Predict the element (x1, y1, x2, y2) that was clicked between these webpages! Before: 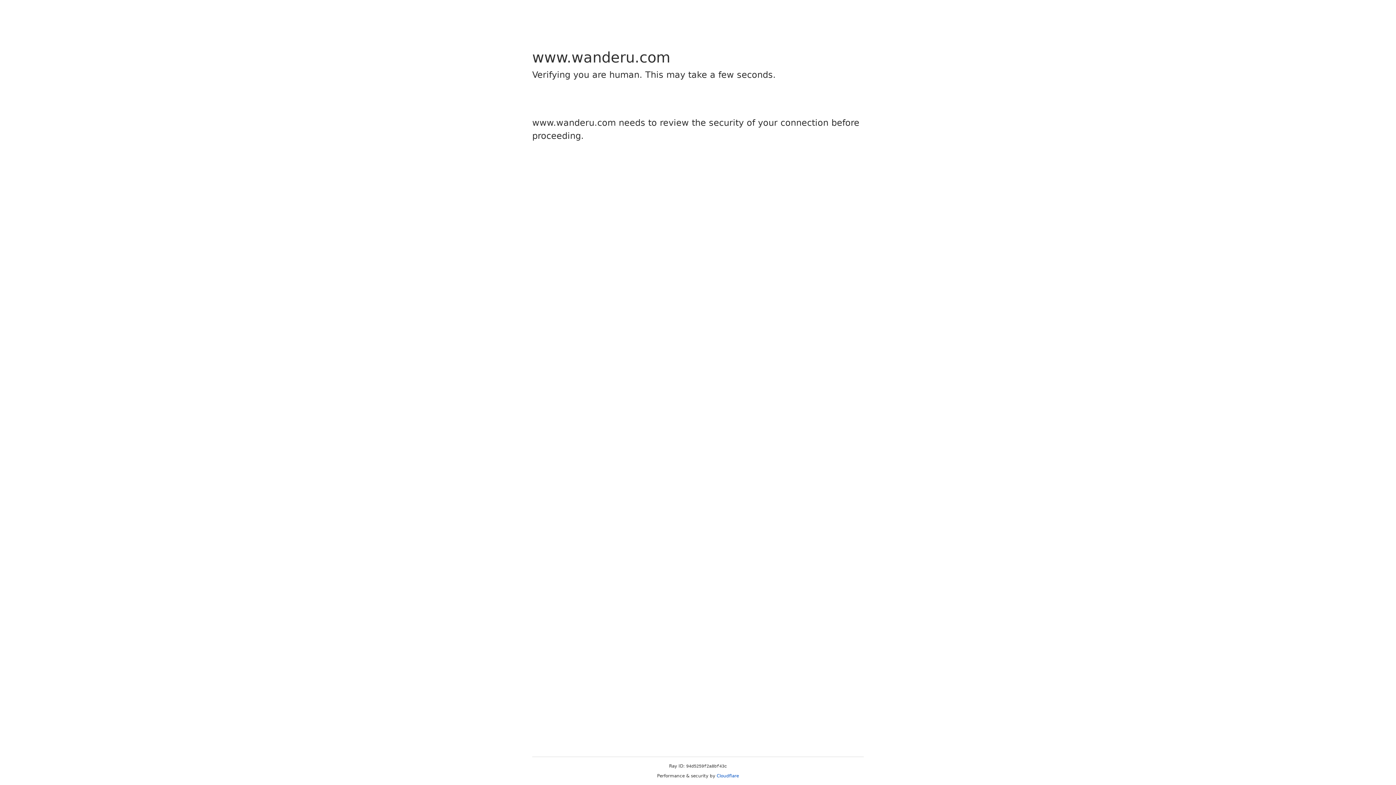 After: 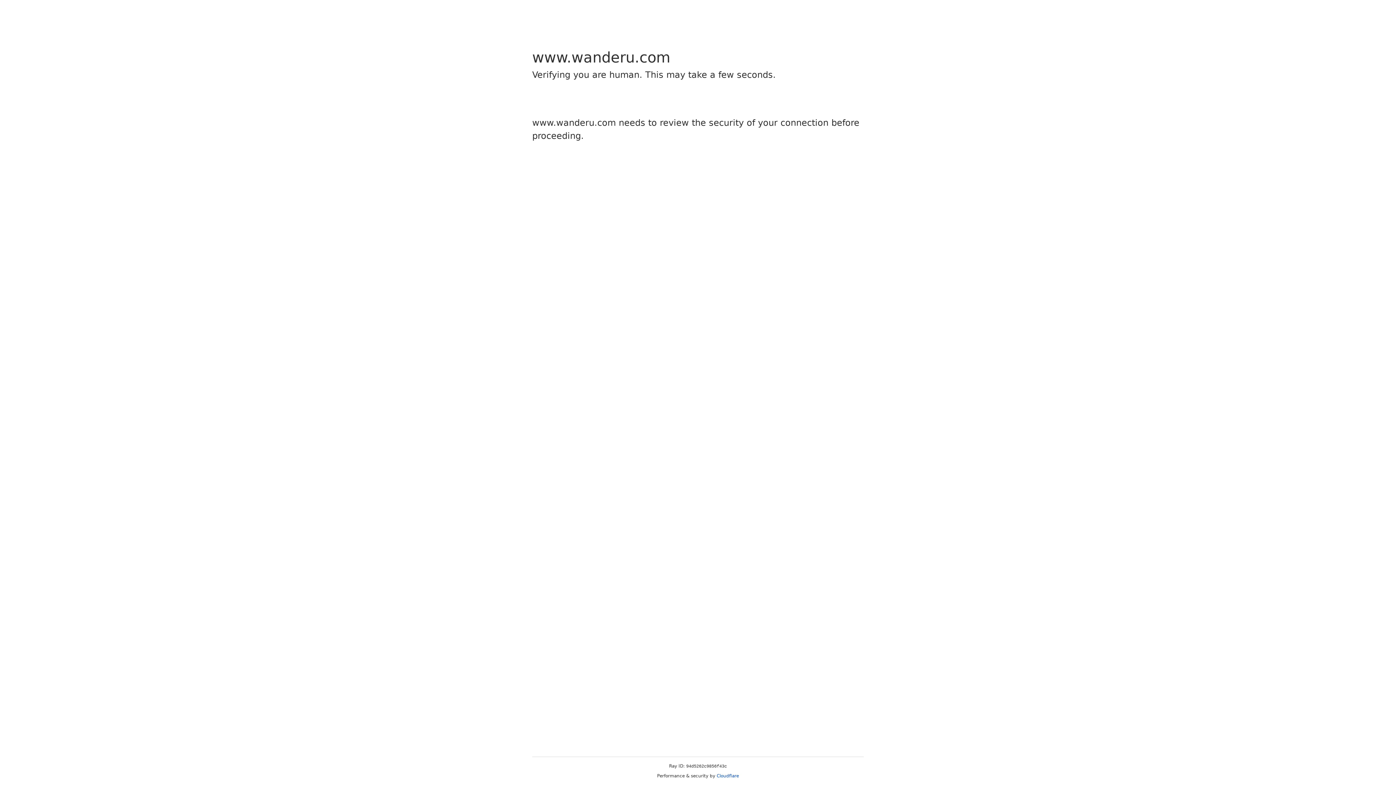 Action: bbox: (716, 773, 739, 778) label: Cloudflare